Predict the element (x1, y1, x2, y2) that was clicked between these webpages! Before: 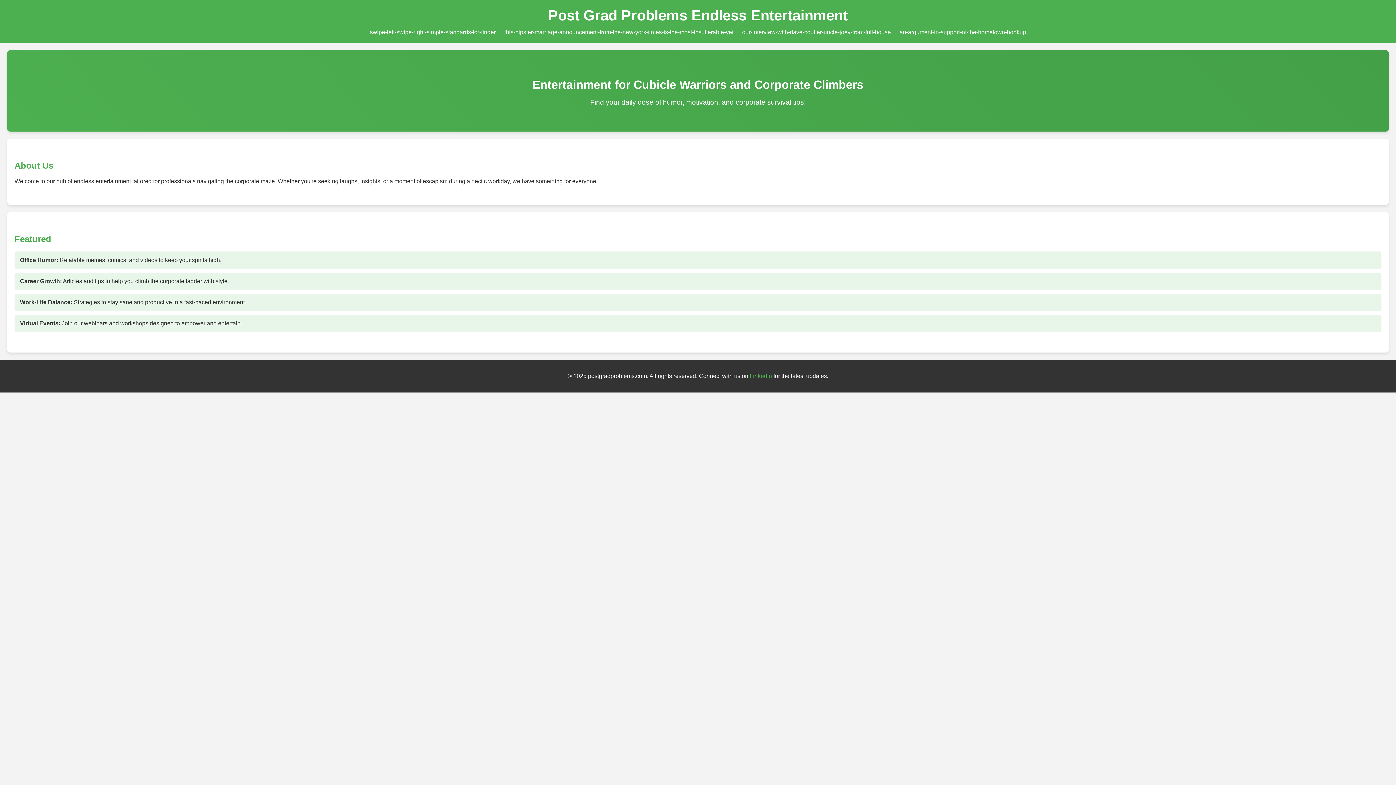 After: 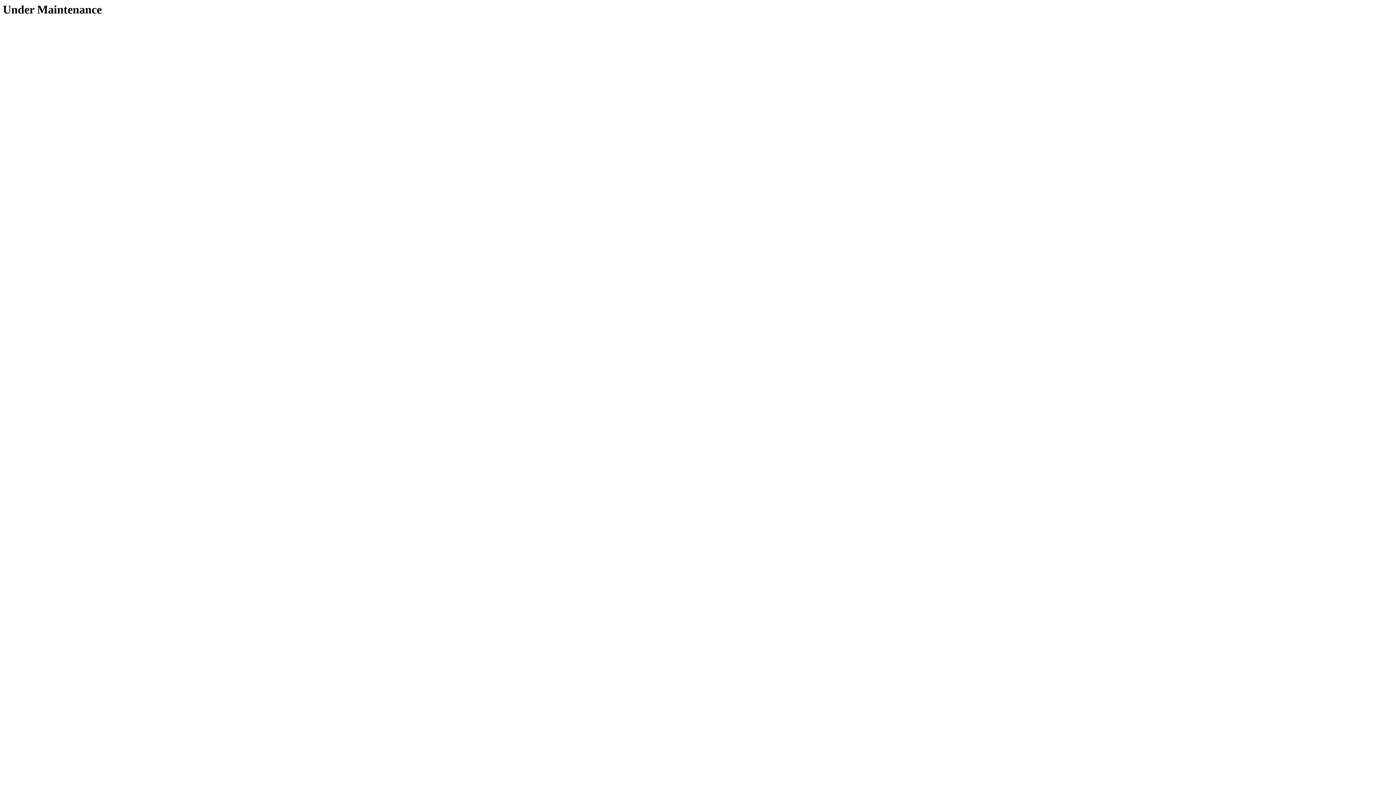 Action: label: swipe-left-swipe-right-simple-standards-for-tinder bbox: (370, 29, 495, 35)